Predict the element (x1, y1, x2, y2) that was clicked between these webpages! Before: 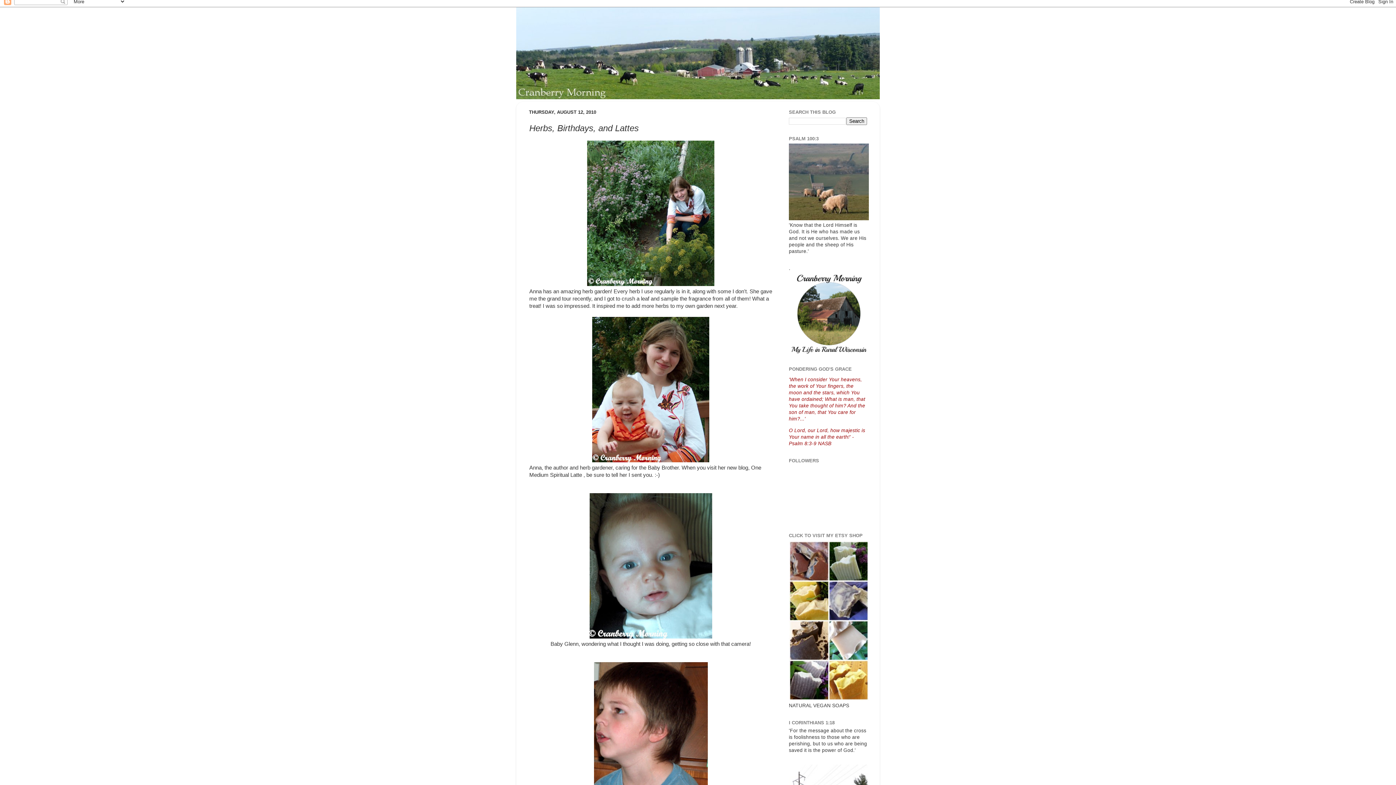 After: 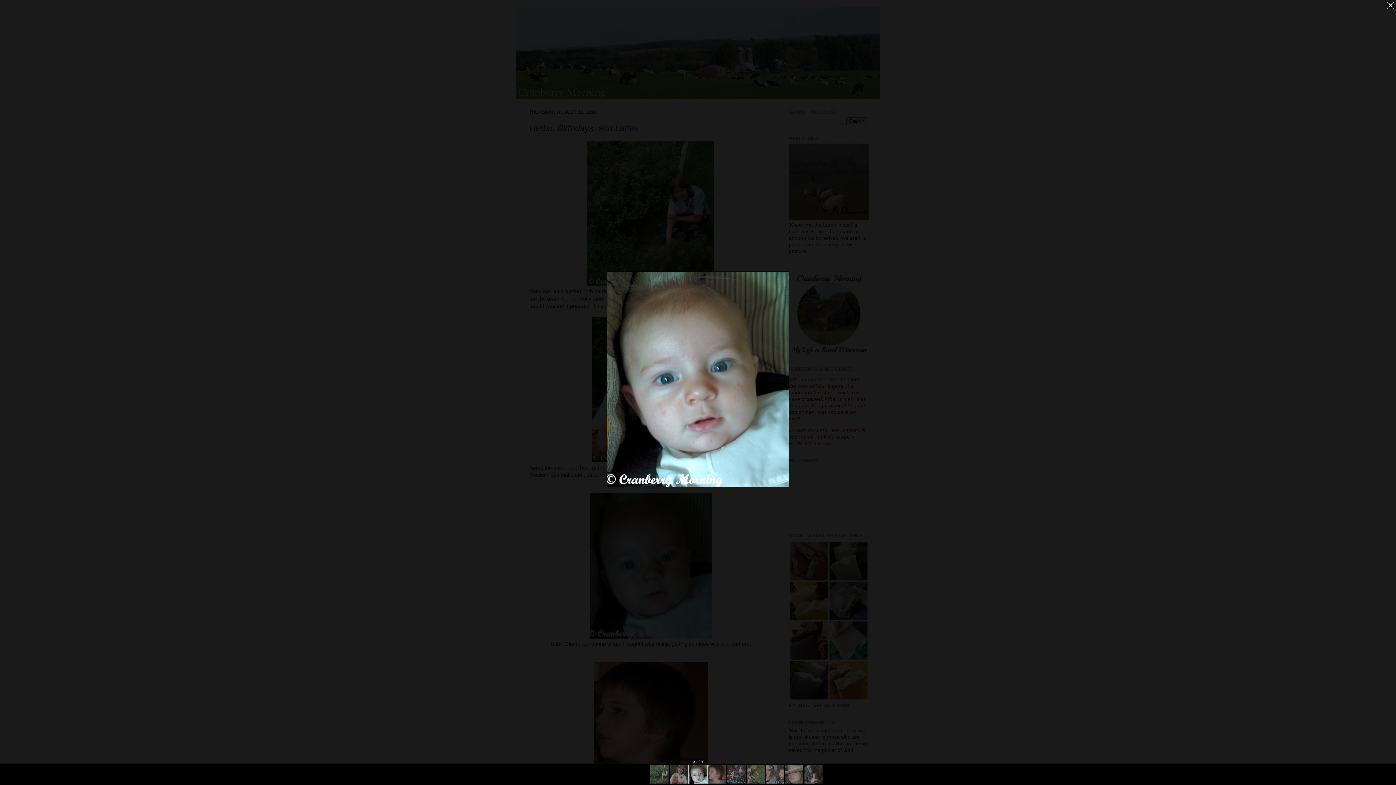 Action: bbox: (589, 634, 712, 640)